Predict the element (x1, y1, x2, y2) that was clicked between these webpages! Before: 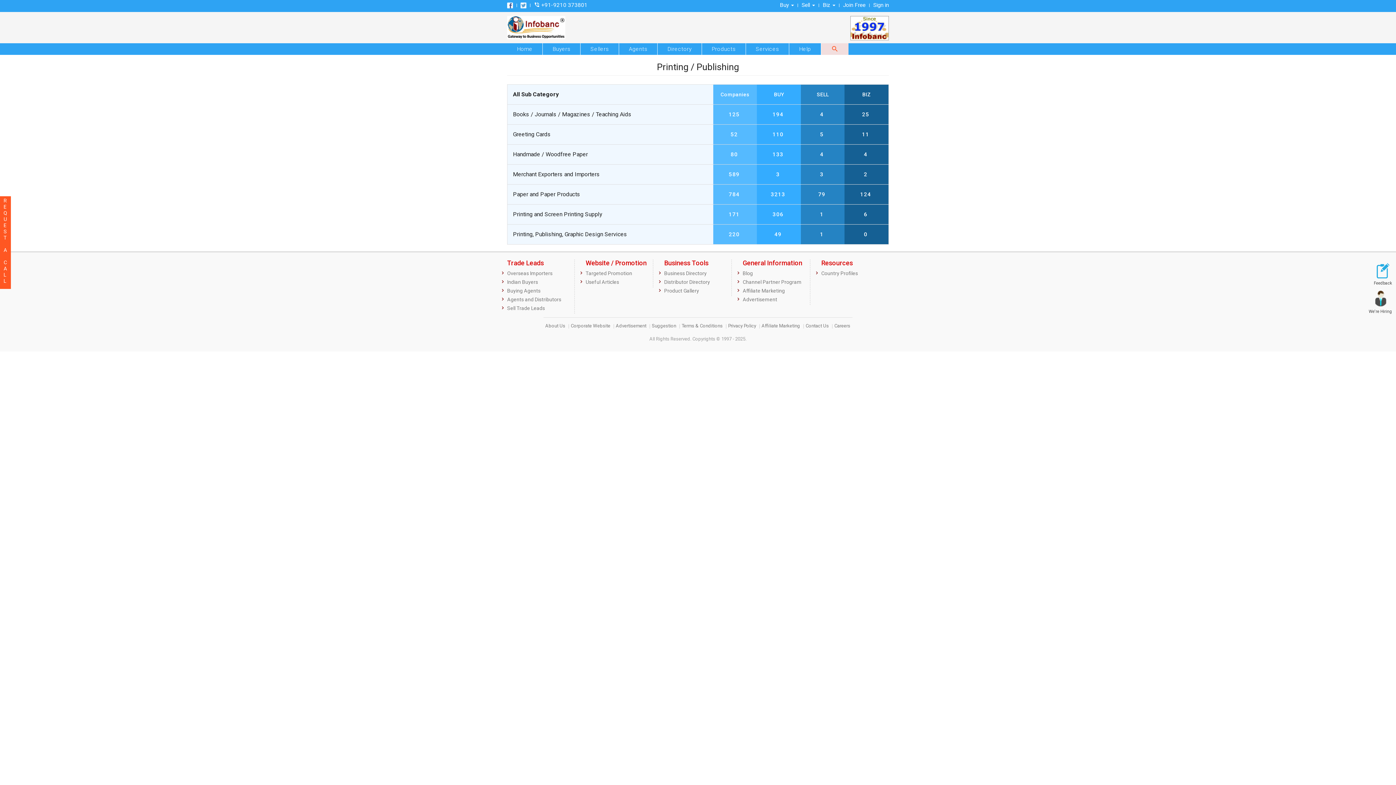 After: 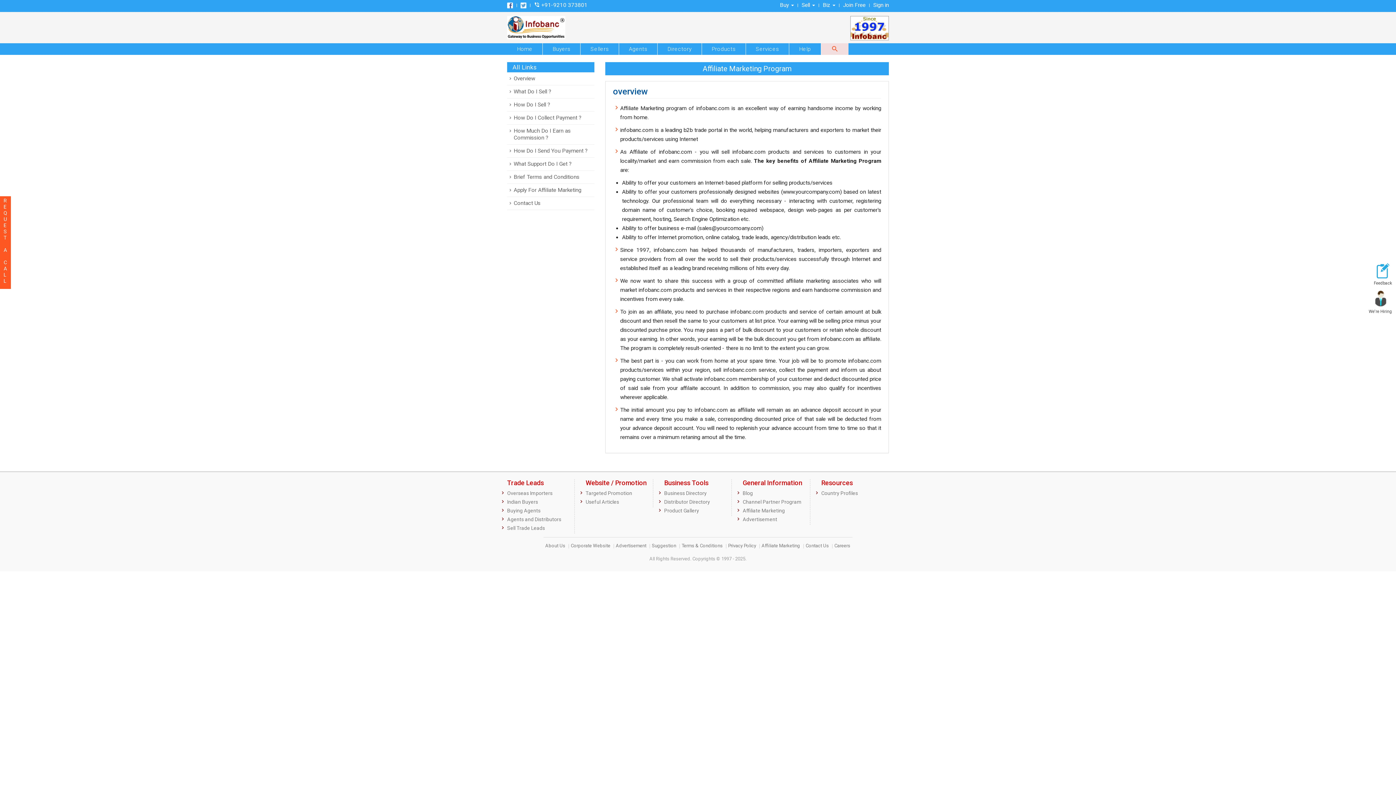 Action: label: Affiliate Marketing bbox: (761, 323, 800, 328)